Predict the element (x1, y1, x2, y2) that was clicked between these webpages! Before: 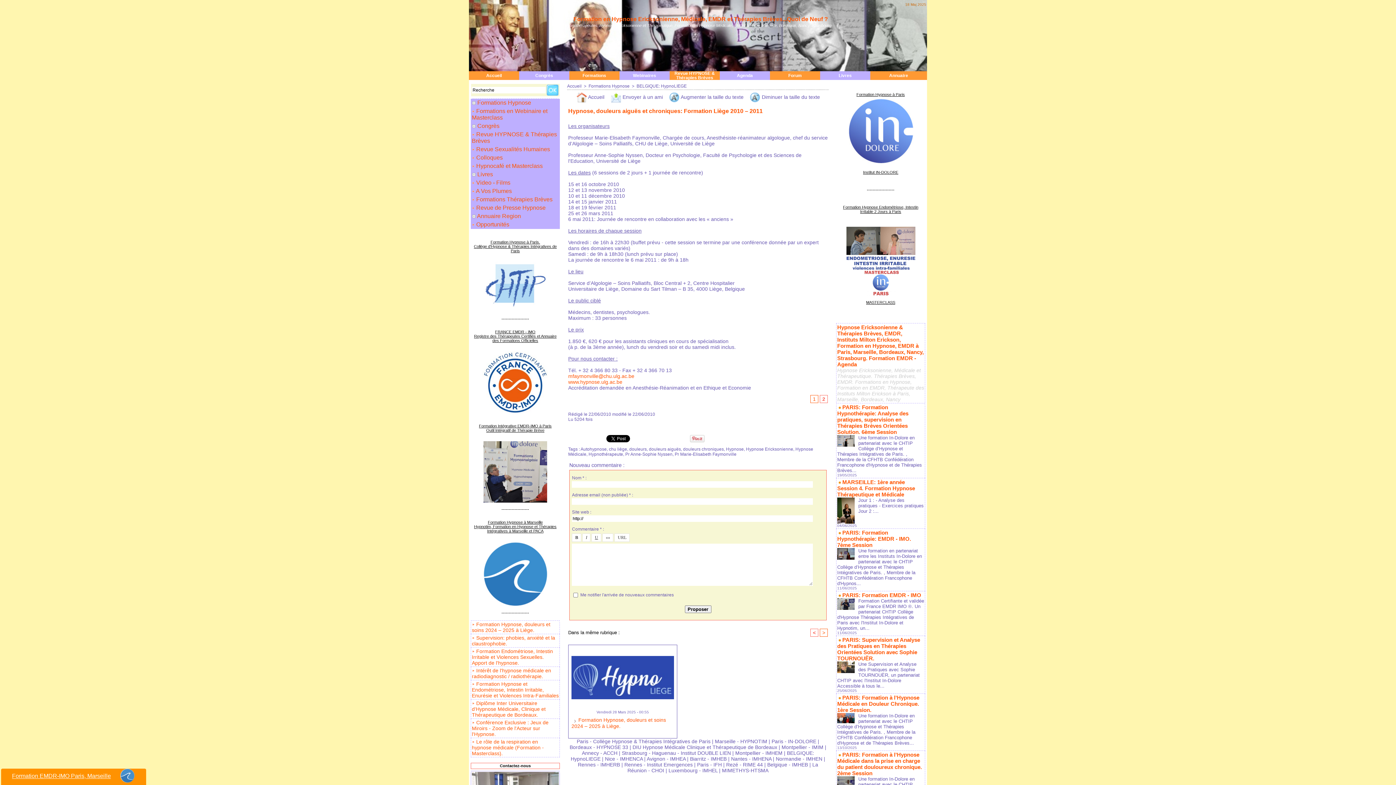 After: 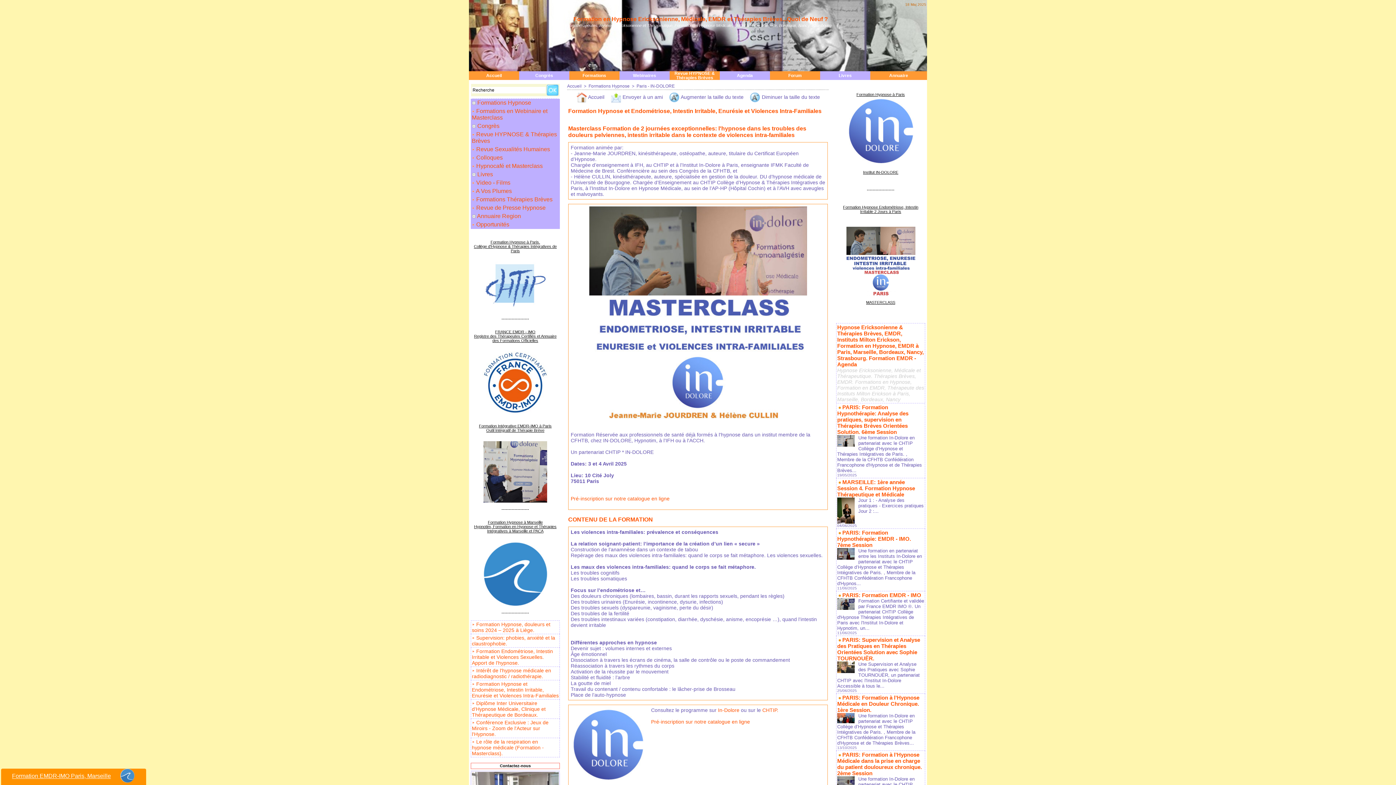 Action: label: 

MASTERCLASS bbox: (846, 226, 915, 304)